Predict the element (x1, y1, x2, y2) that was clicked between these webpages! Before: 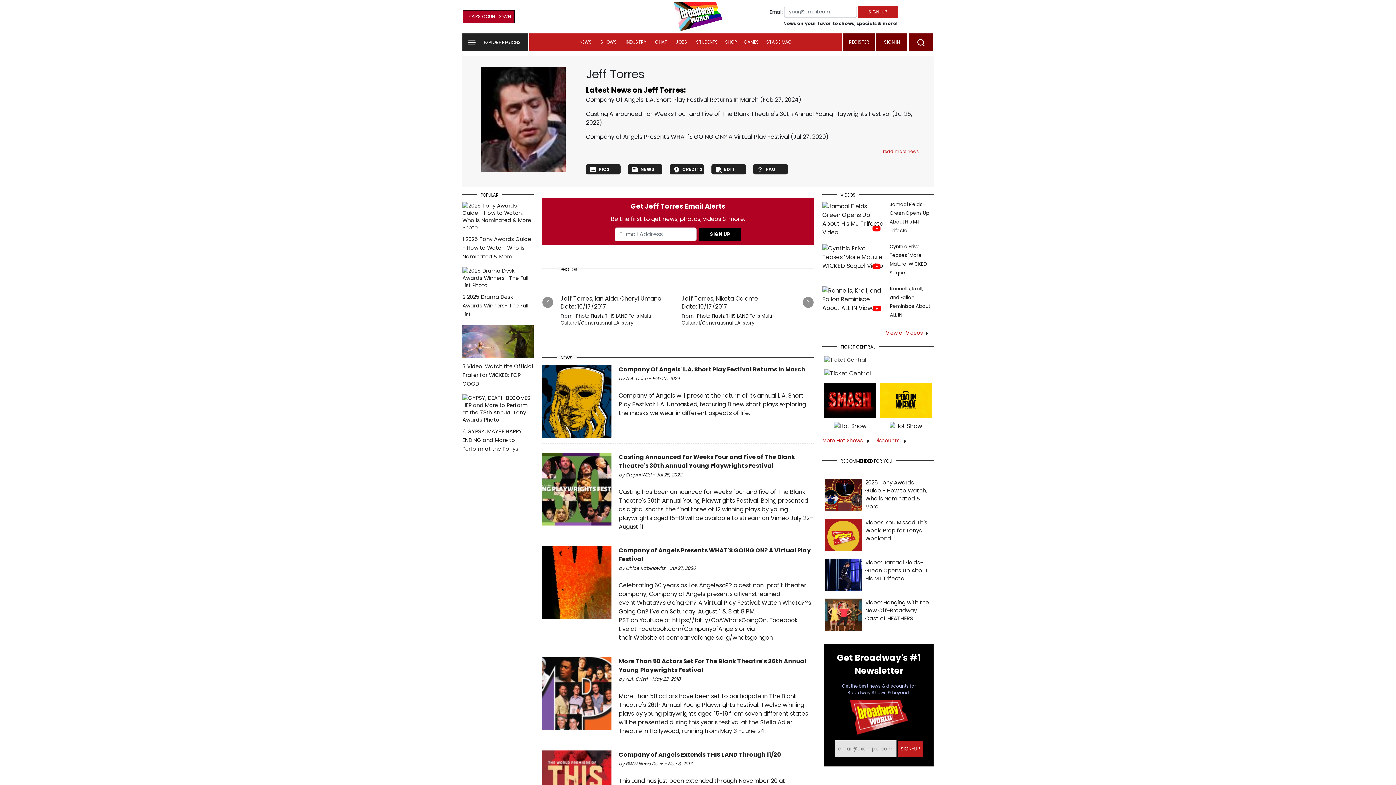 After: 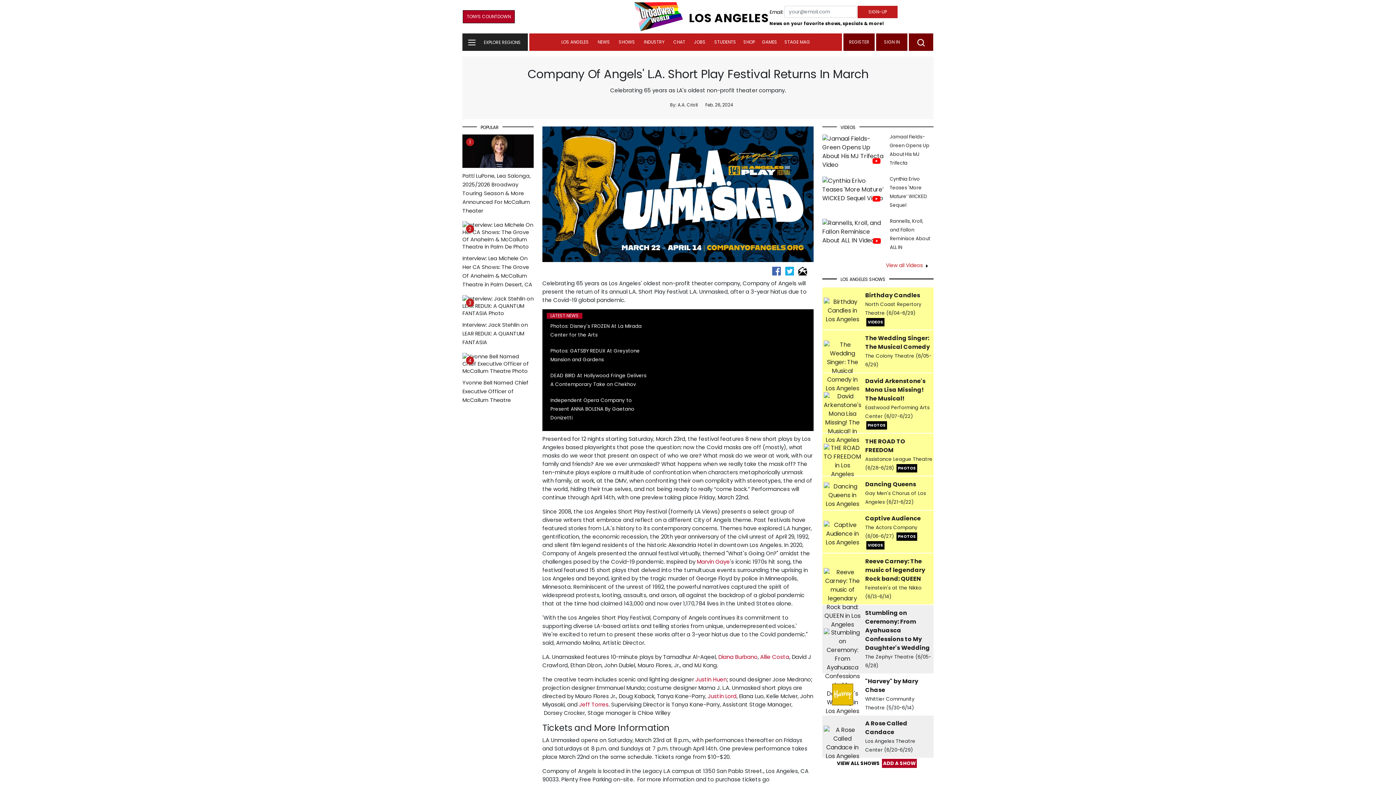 Action: bbox: (542, 470, 615, 479)